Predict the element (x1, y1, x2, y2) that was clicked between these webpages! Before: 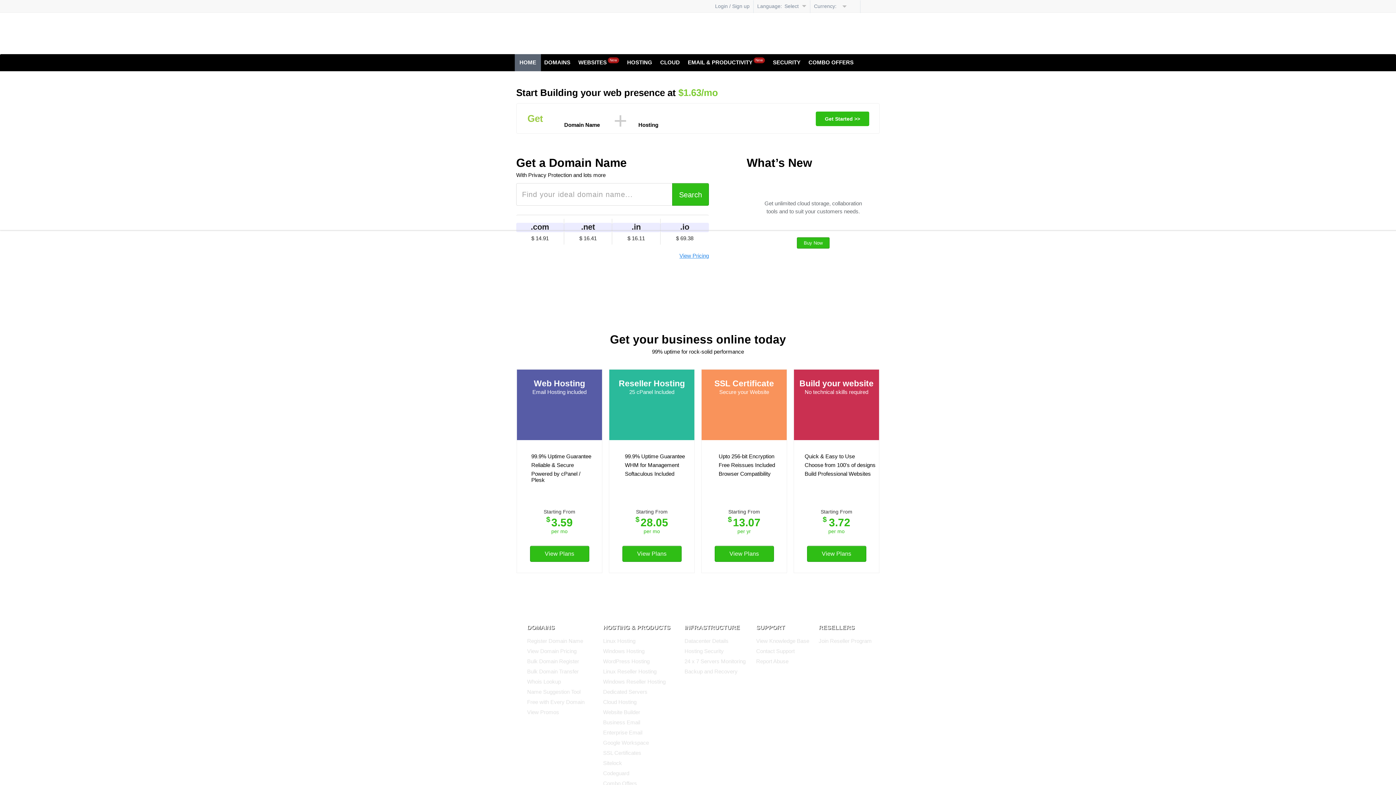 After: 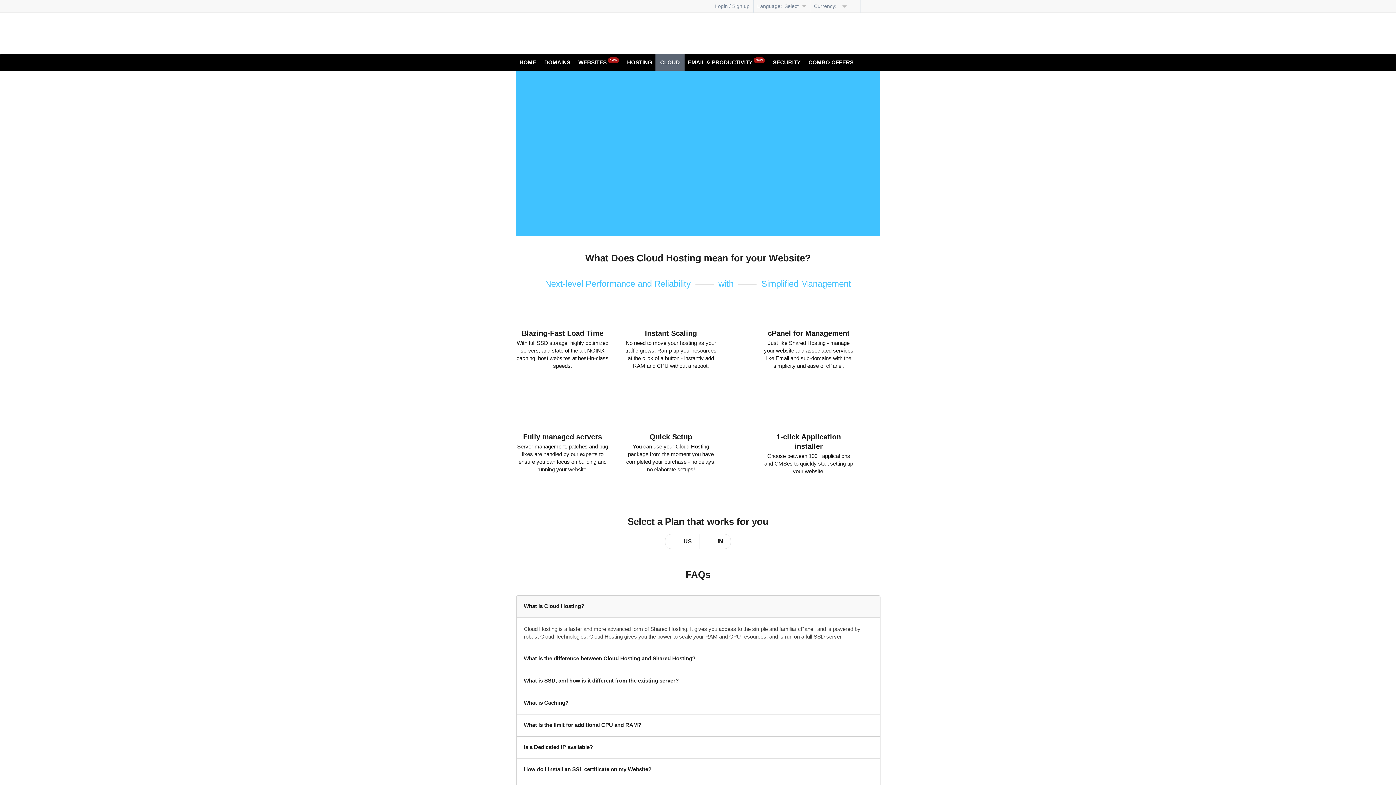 Action: bbox: (660, 55, 680, 69) label: CLOUD